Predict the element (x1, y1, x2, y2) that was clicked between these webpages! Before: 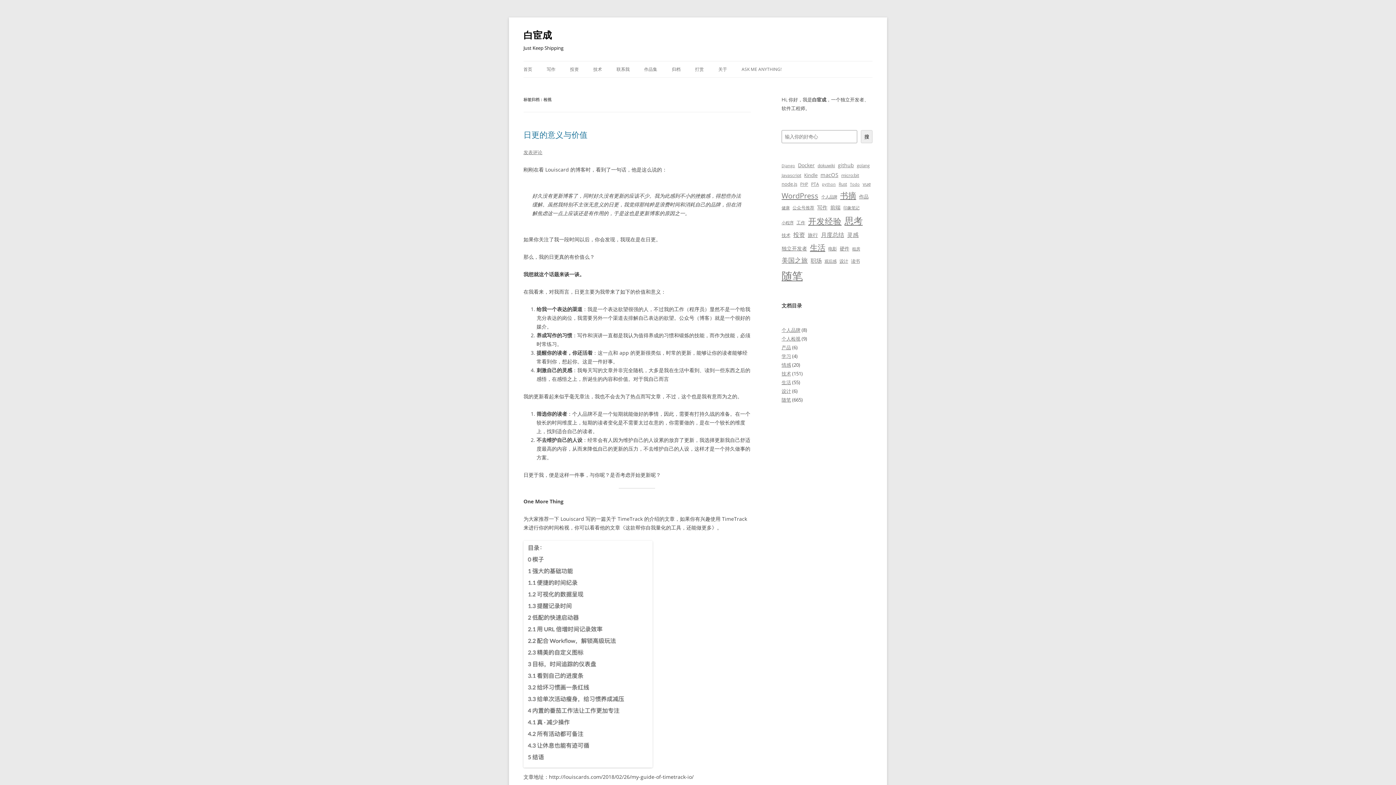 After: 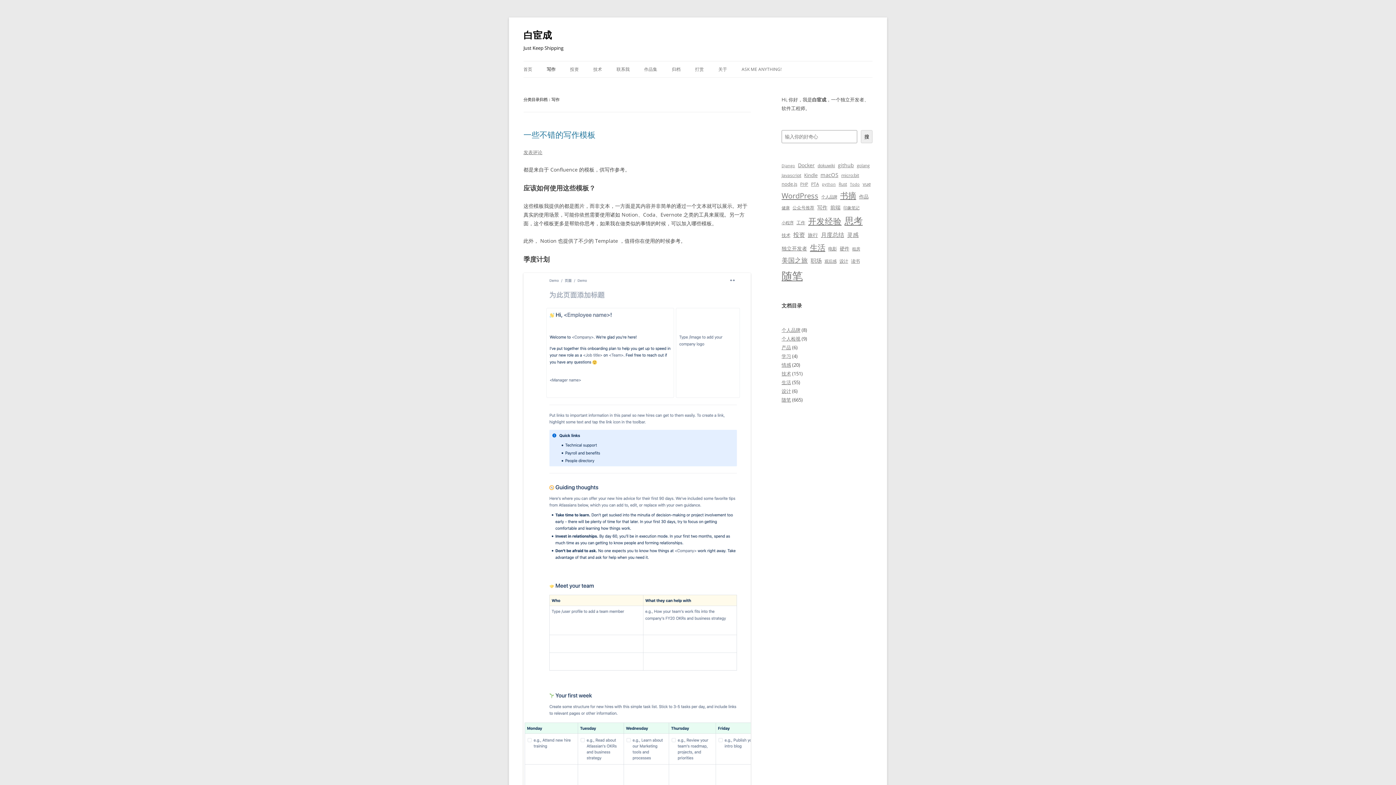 Action: label: 写作 bbox: (546, 61, 555, 77)